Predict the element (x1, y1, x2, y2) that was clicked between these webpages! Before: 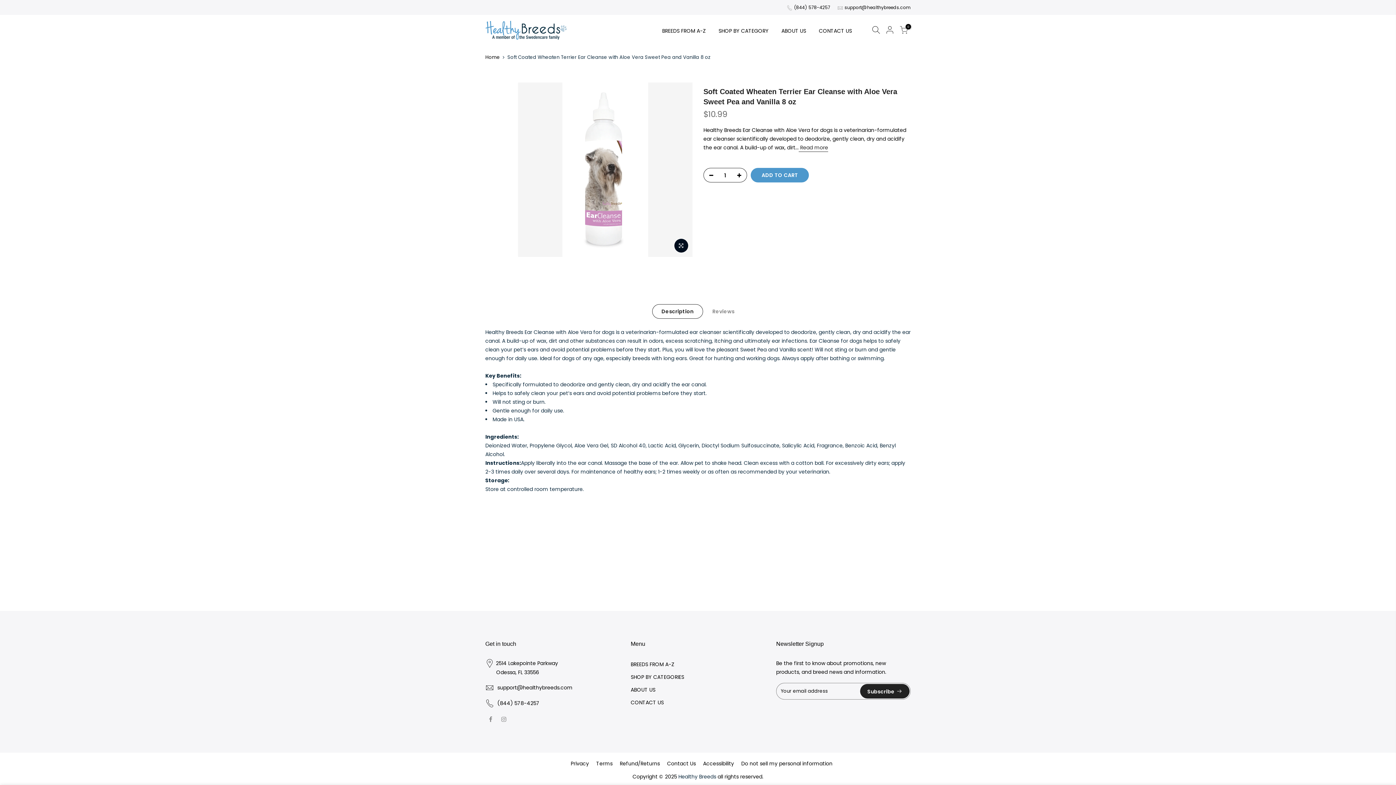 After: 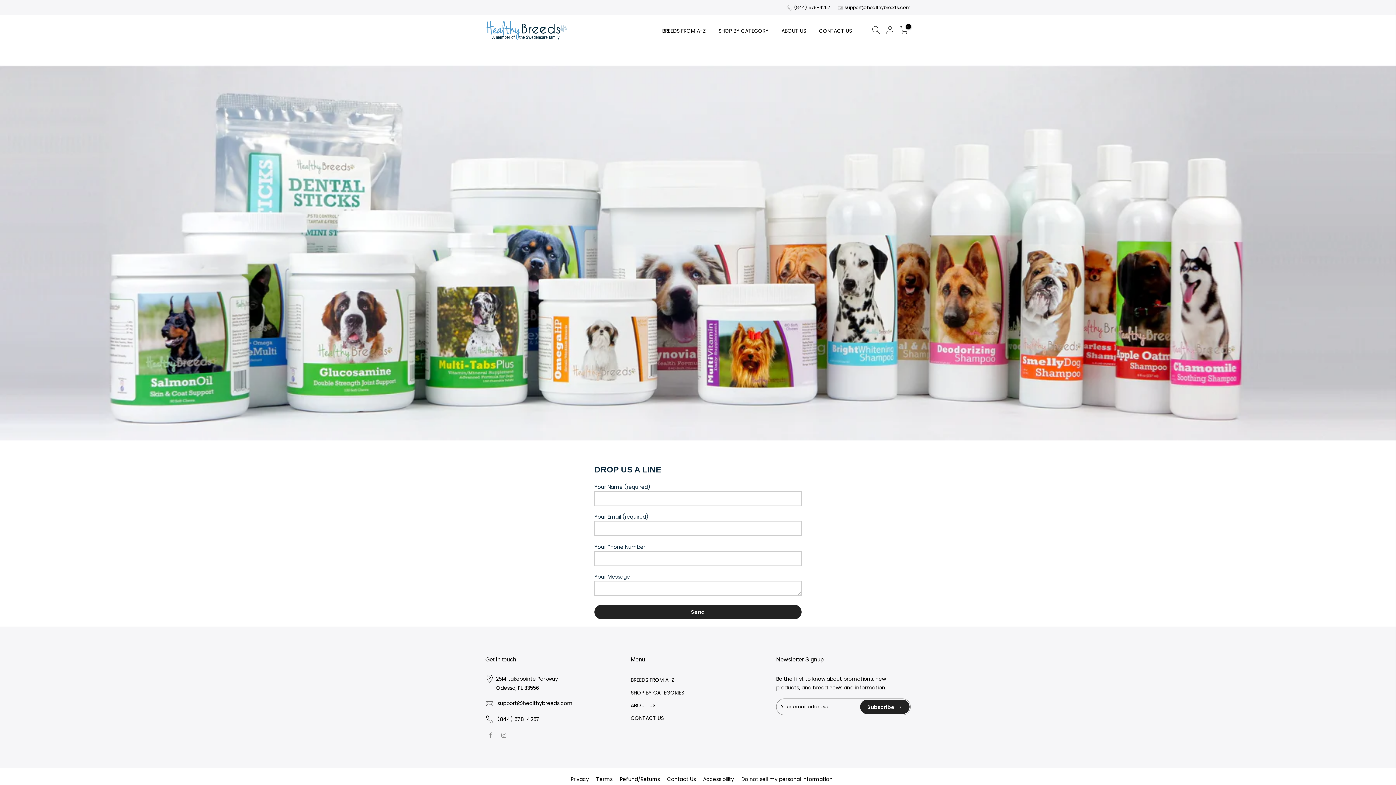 Action: bbox: (812, 14, 858, 46) label: CONTACT US